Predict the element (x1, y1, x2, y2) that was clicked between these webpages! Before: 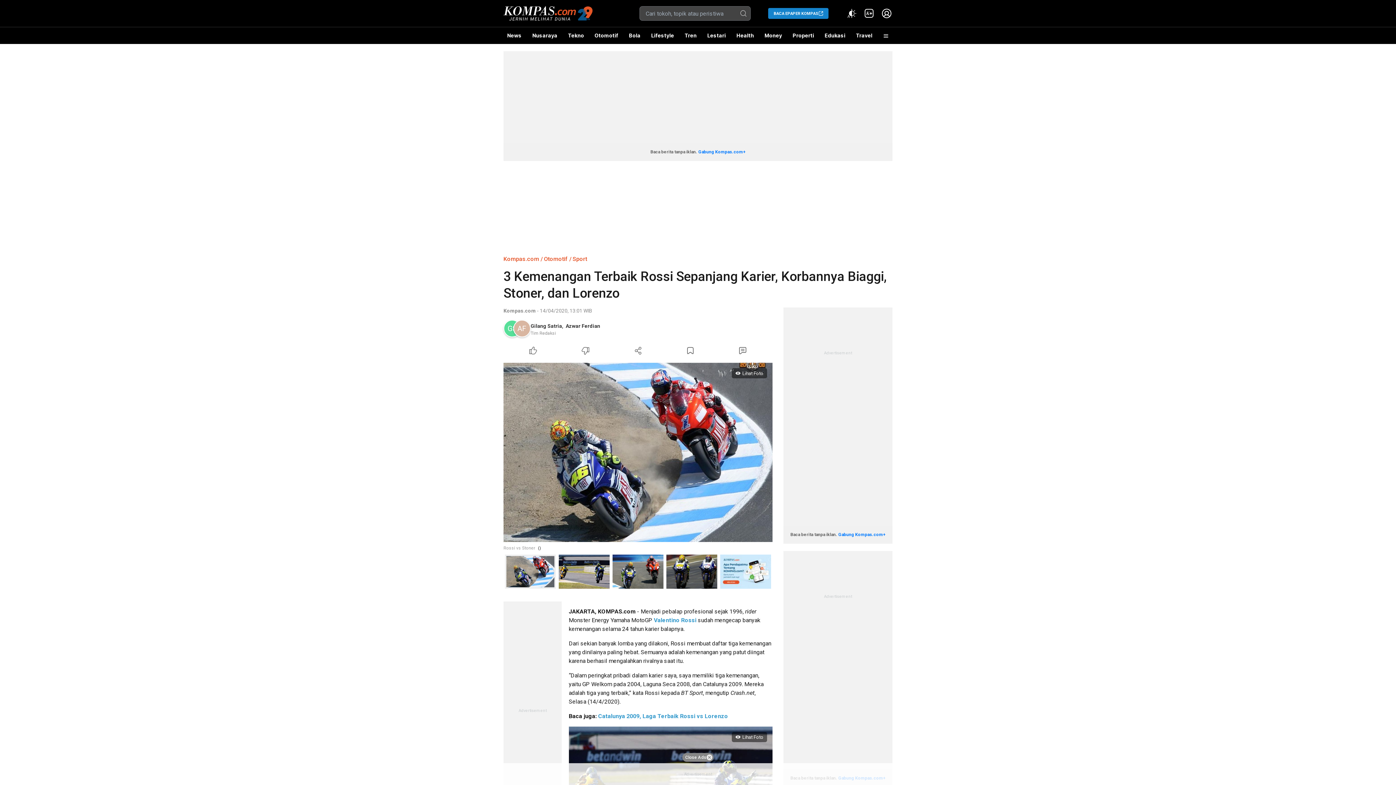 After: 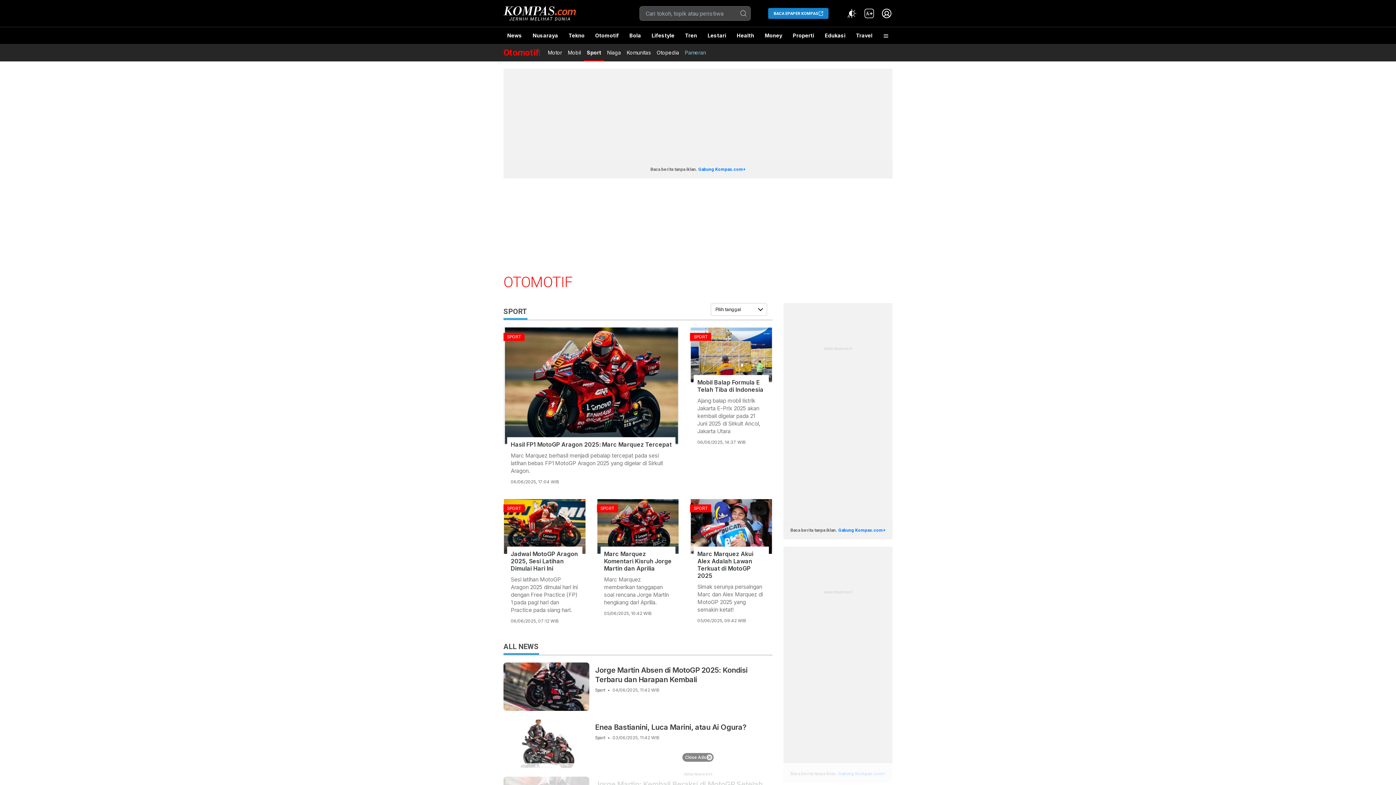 Action: label: Sport bbox: (572, 255, 587, 262)